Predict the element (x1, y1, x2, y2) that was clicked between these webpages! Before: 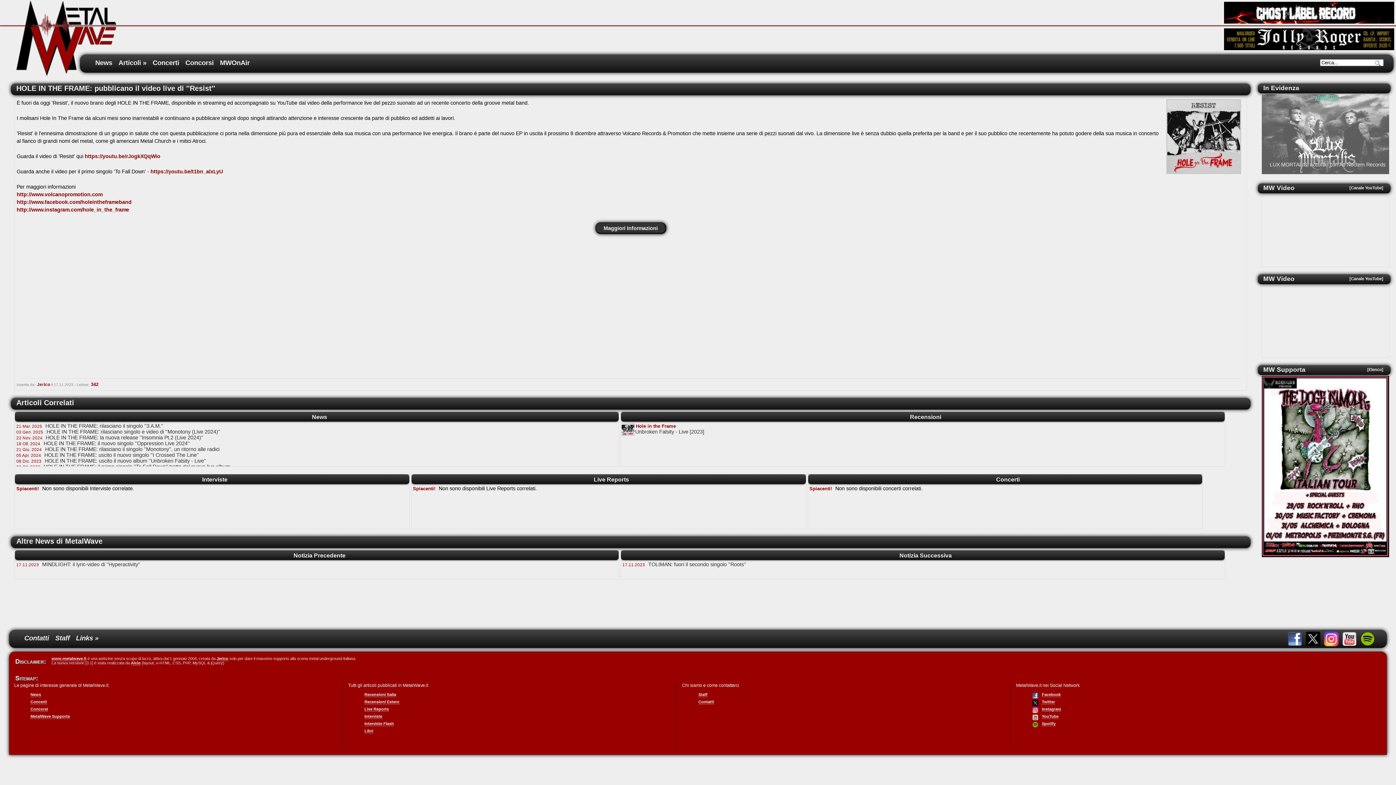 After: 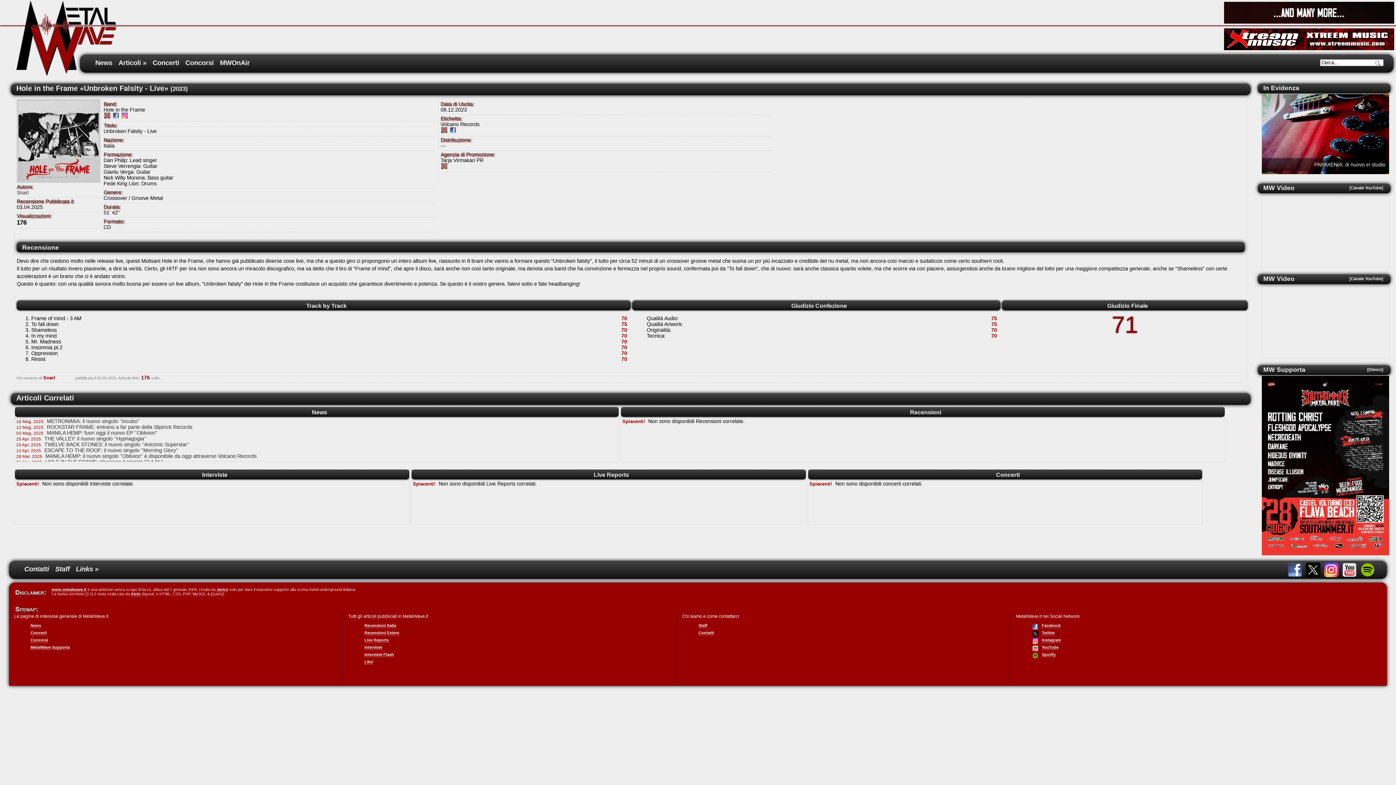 Action: label: Hole in the Frame
Unbroken Falsity - Live [2023] bbox: (621, 423, 1224, 435)